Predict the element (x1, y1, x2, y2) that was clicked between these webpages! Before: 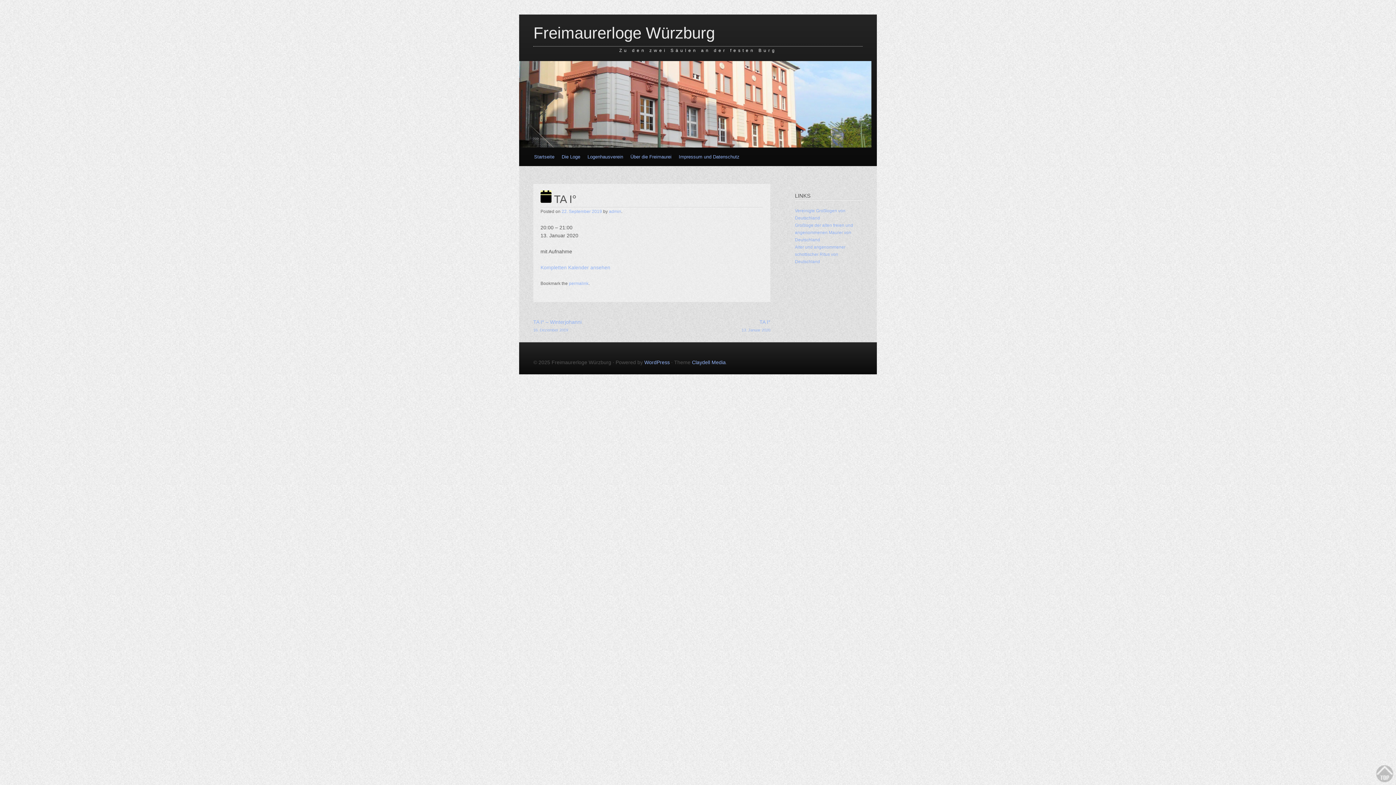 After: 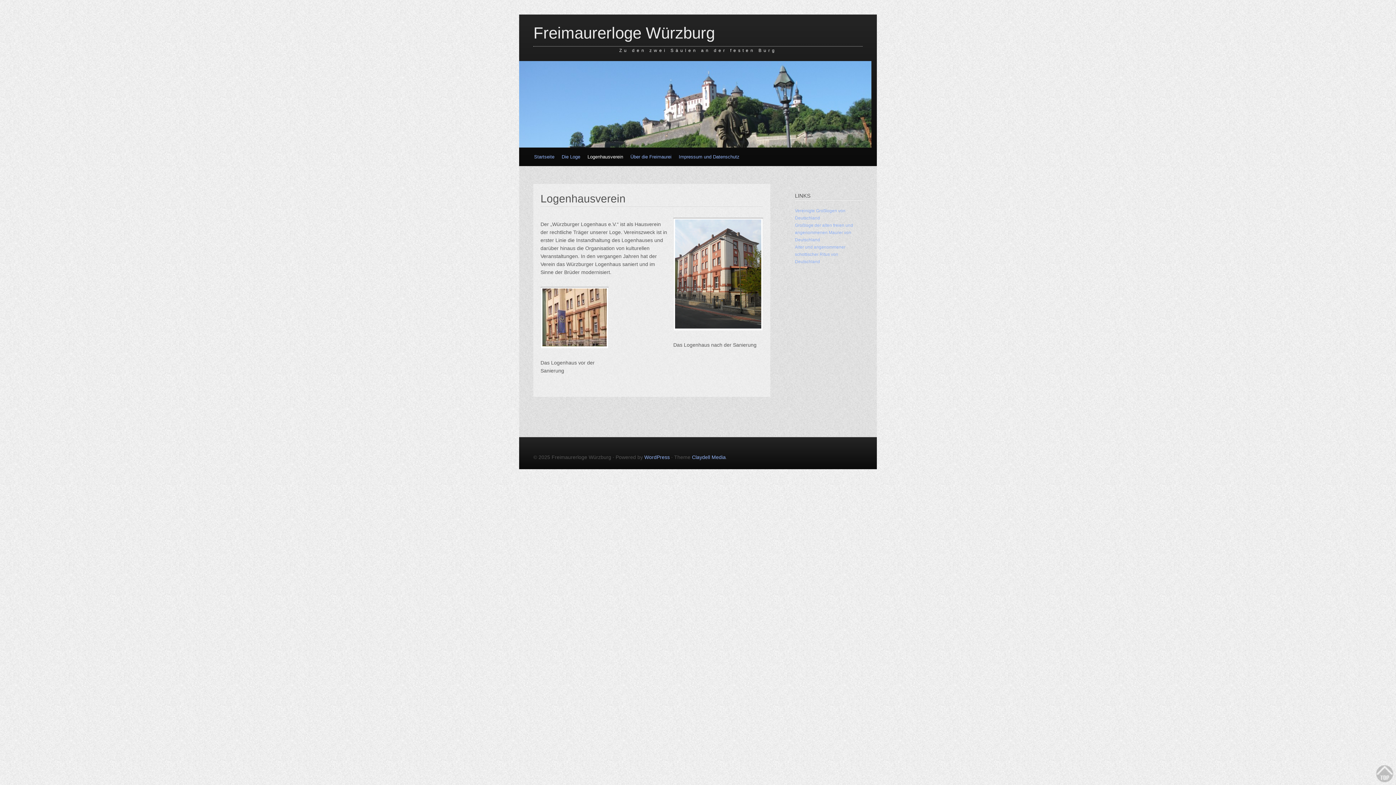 Action: label: Logenhausverein bbox: (584, 149, 626, 163)